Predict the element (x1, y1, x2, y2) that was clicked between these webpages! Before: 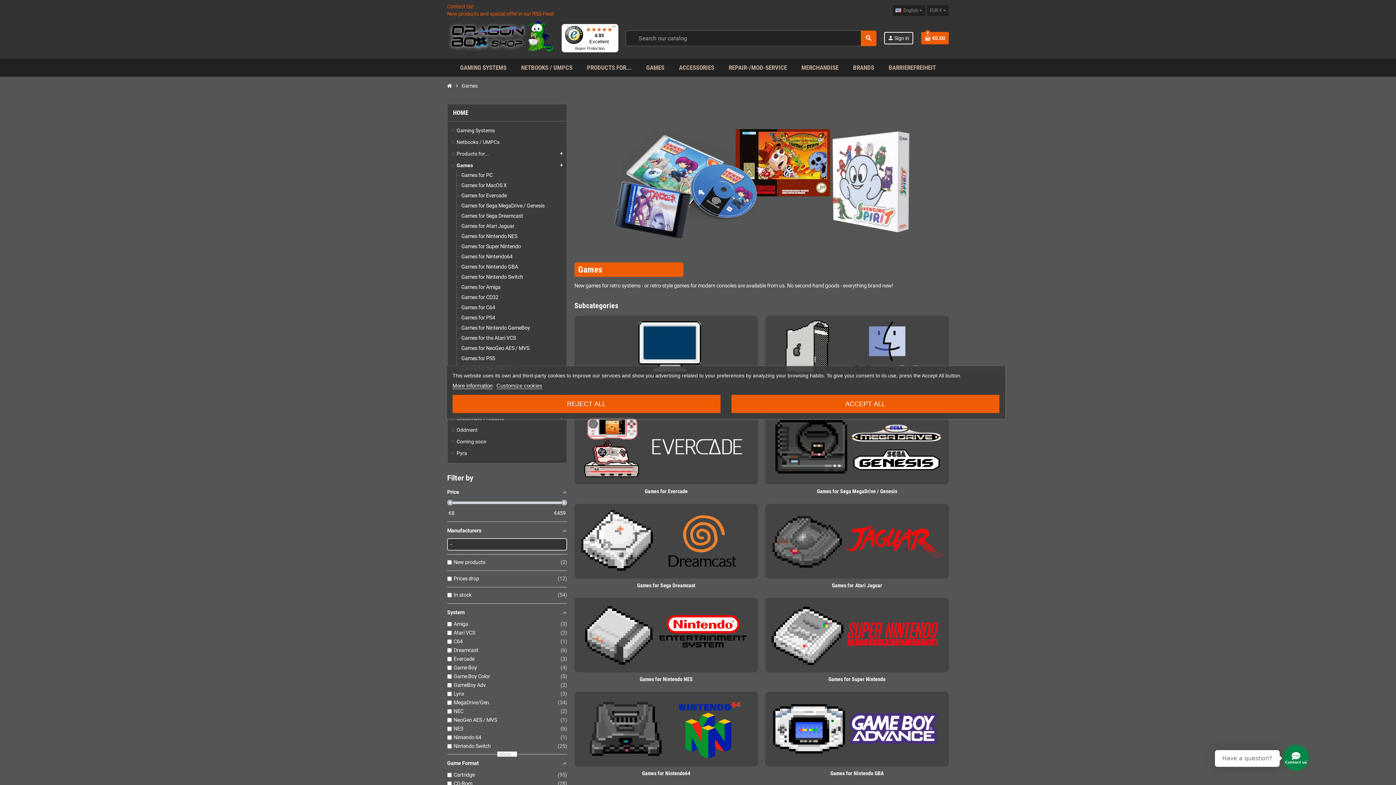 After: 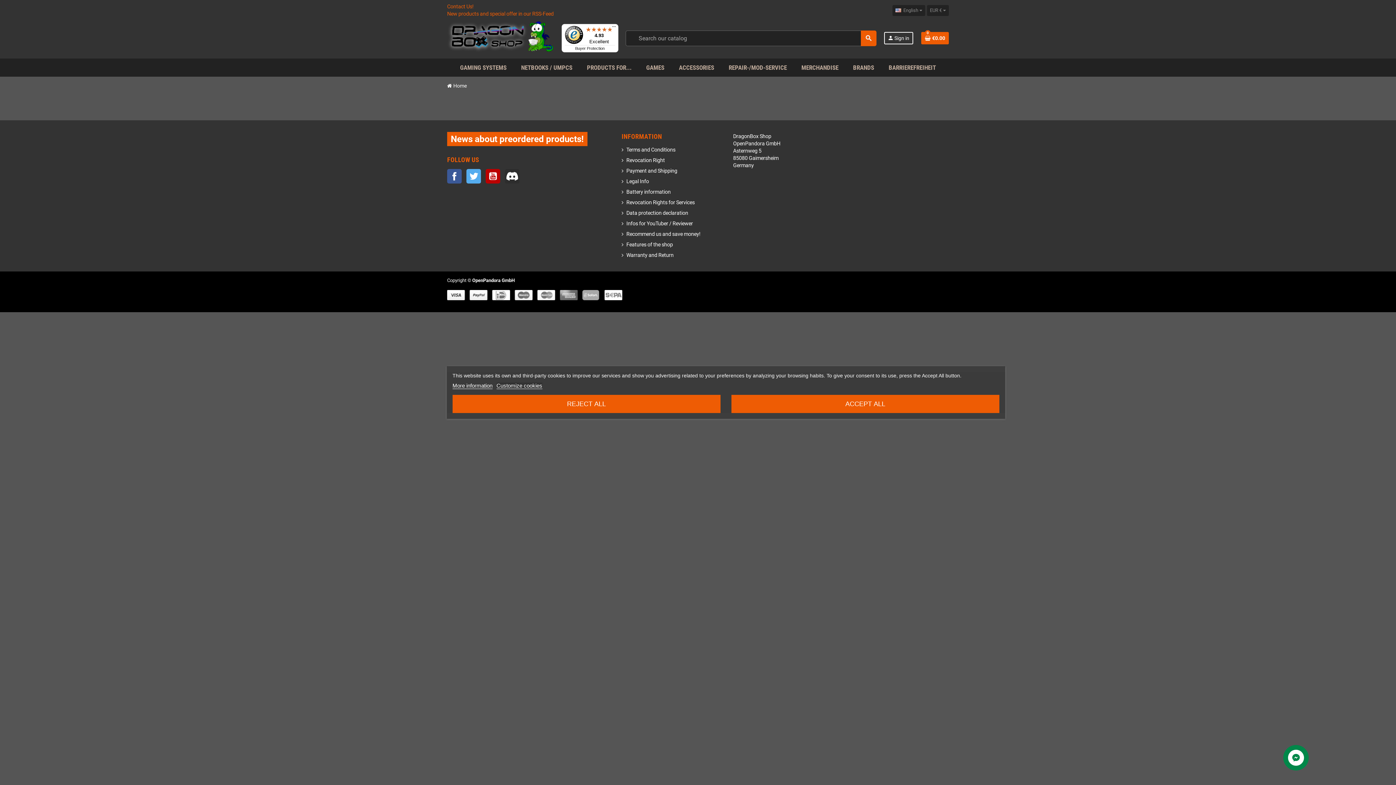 Action: bbox: (447, 10, 553, 17) label: New products and special offer in our RSS-Feed